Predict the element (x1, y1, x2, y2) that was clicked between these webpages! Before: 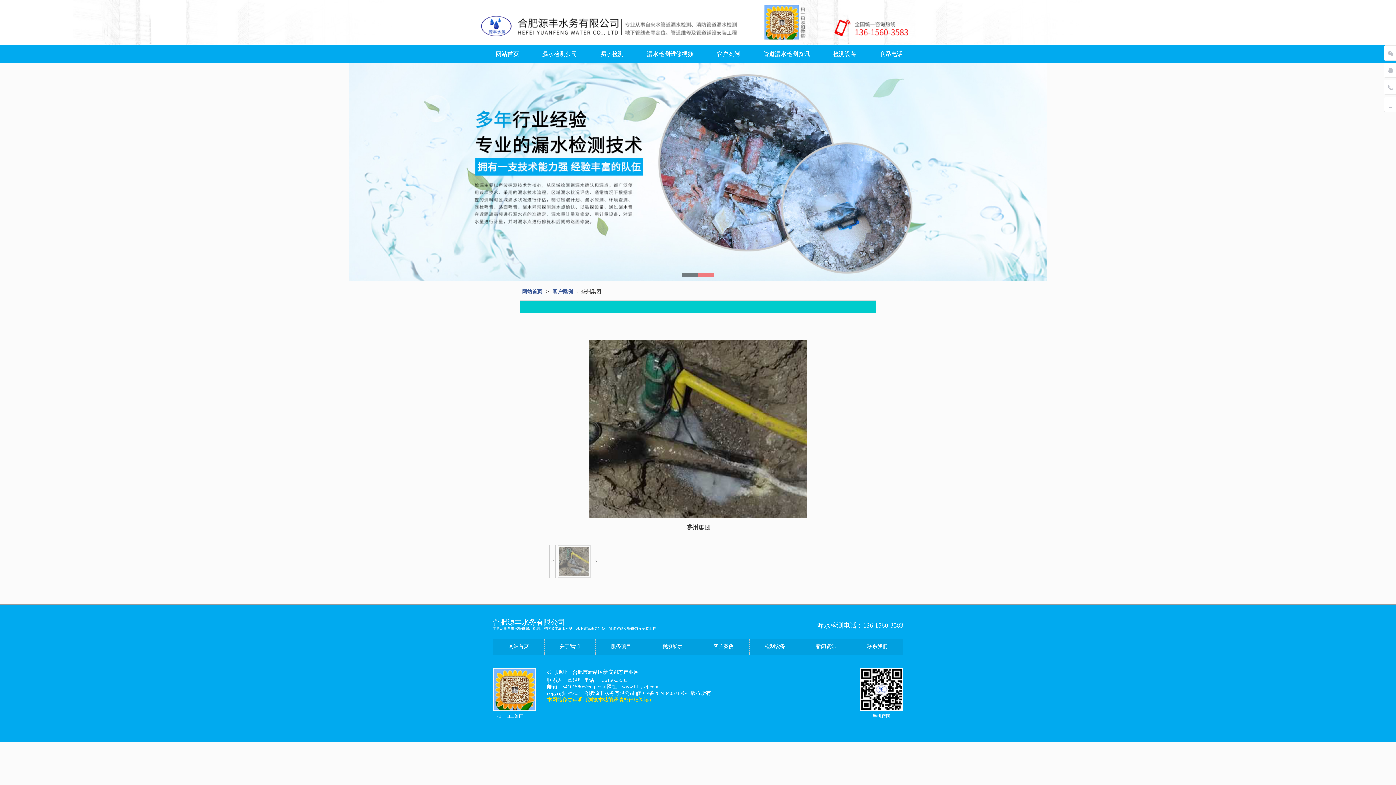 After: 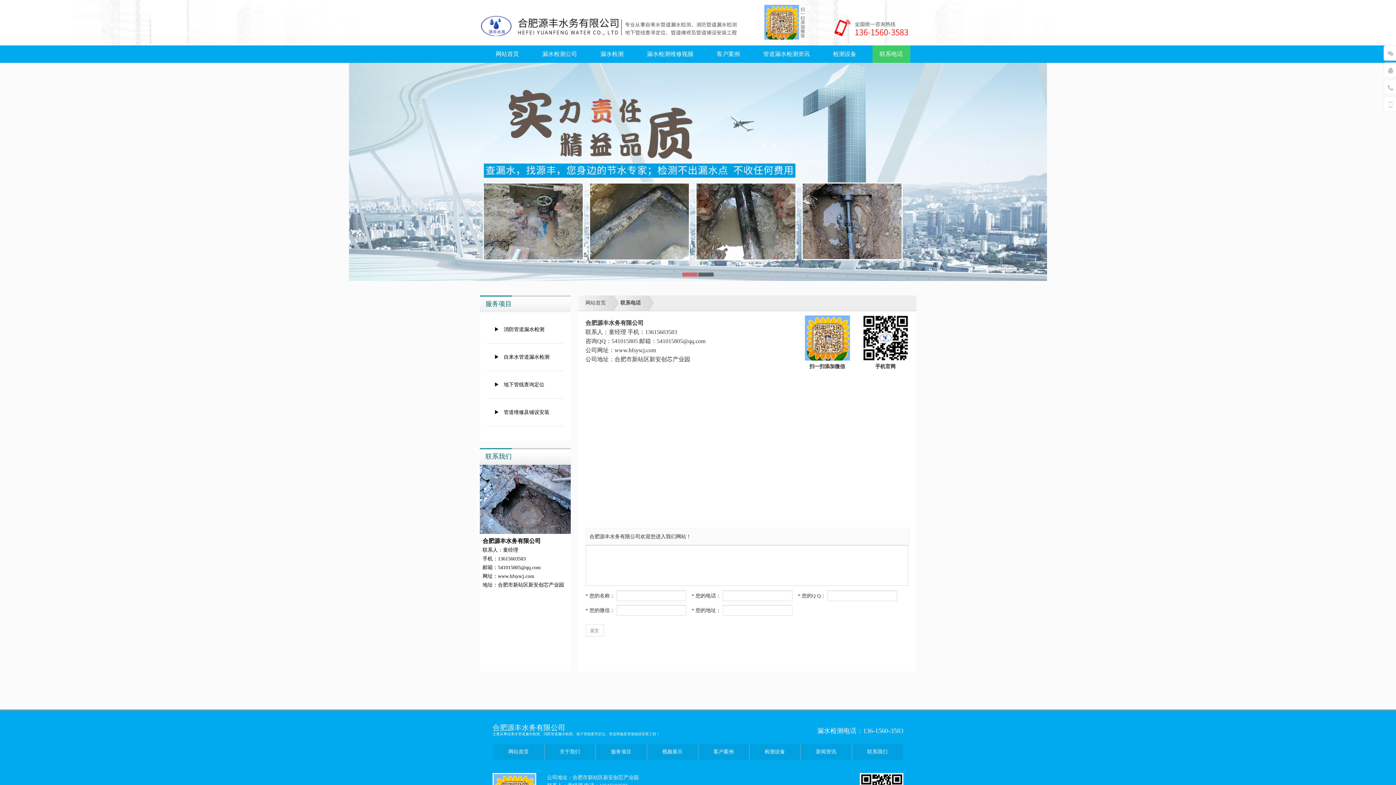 Action: label: 联系我们 bbox: (867, 644, 887, 649)